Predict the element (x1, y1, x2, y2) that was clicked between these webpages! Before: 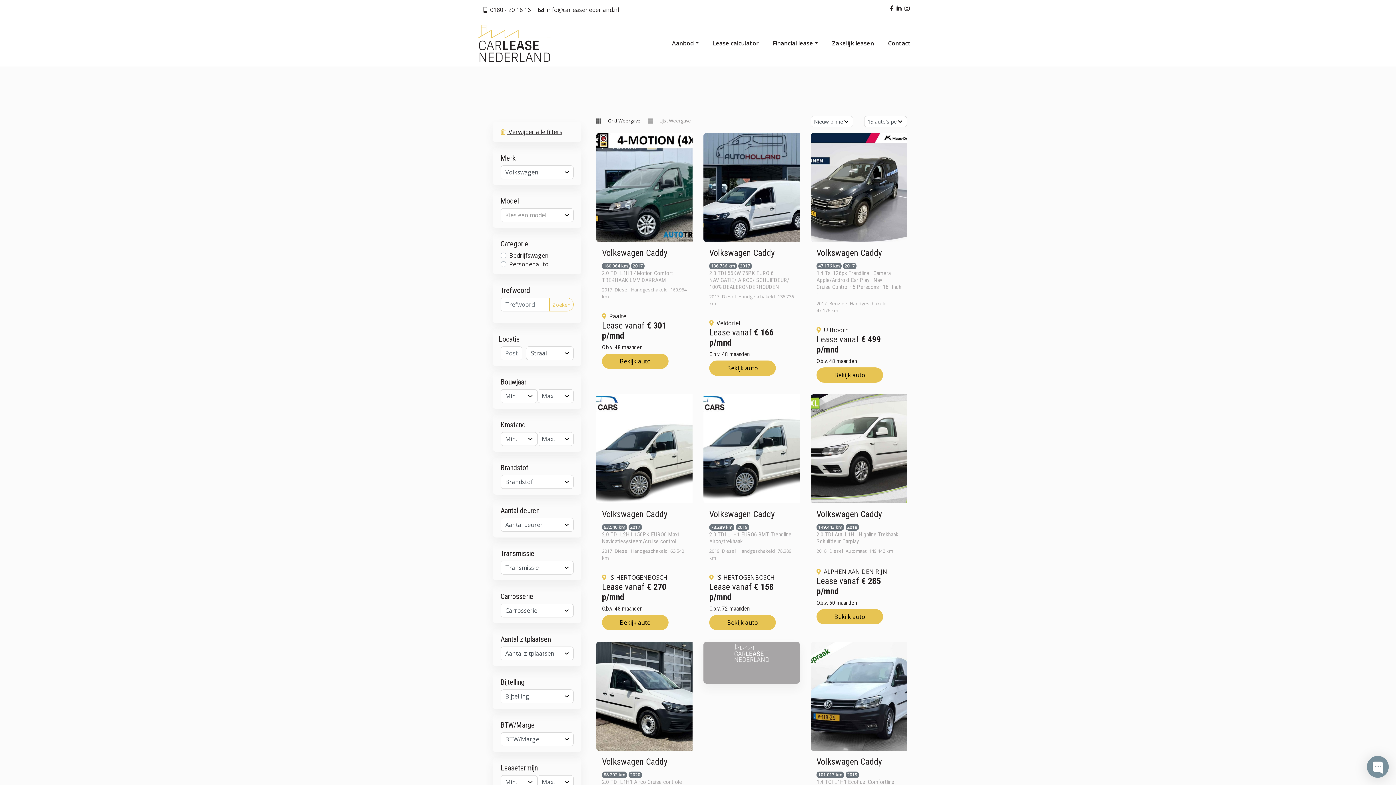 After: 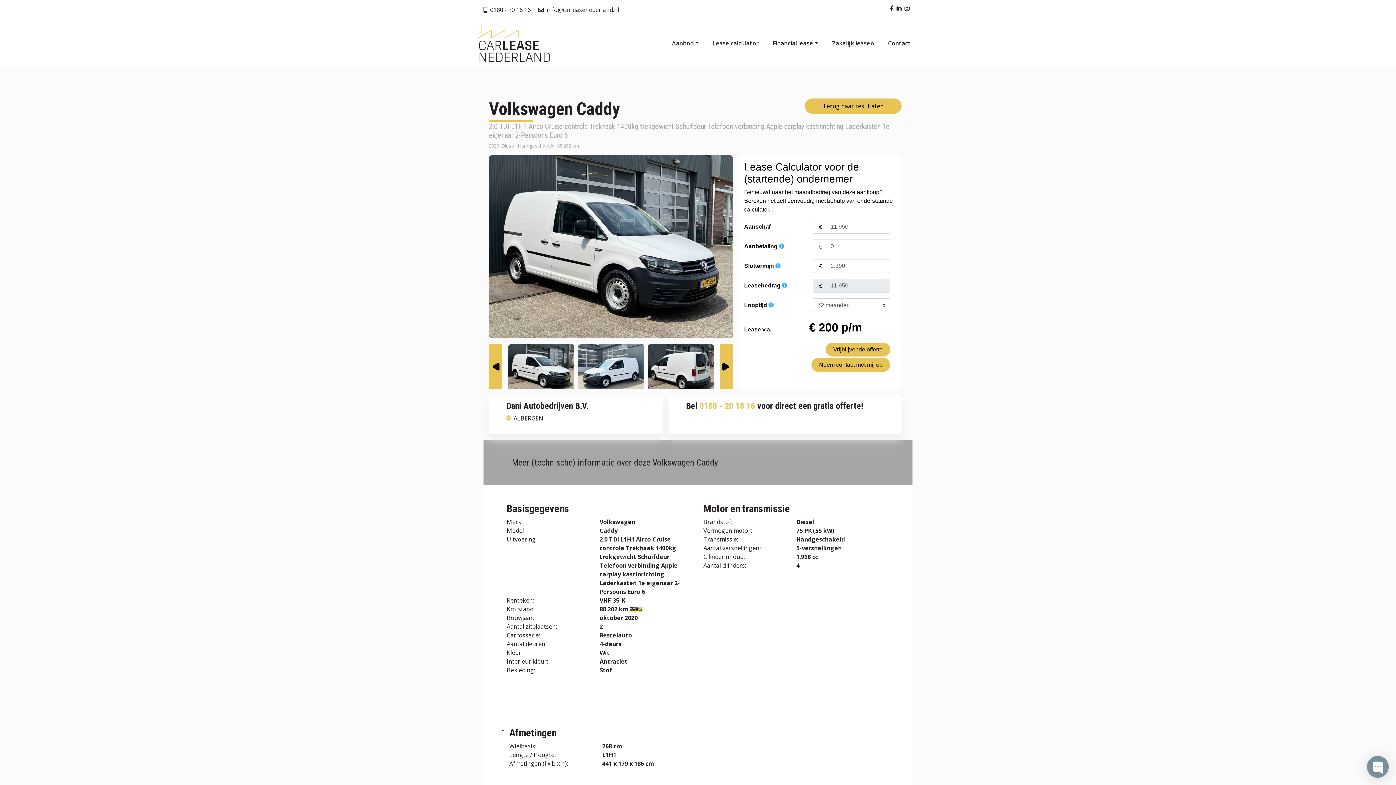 Action: bbox: (596, 692, 692, 700) label: 
                                
                            